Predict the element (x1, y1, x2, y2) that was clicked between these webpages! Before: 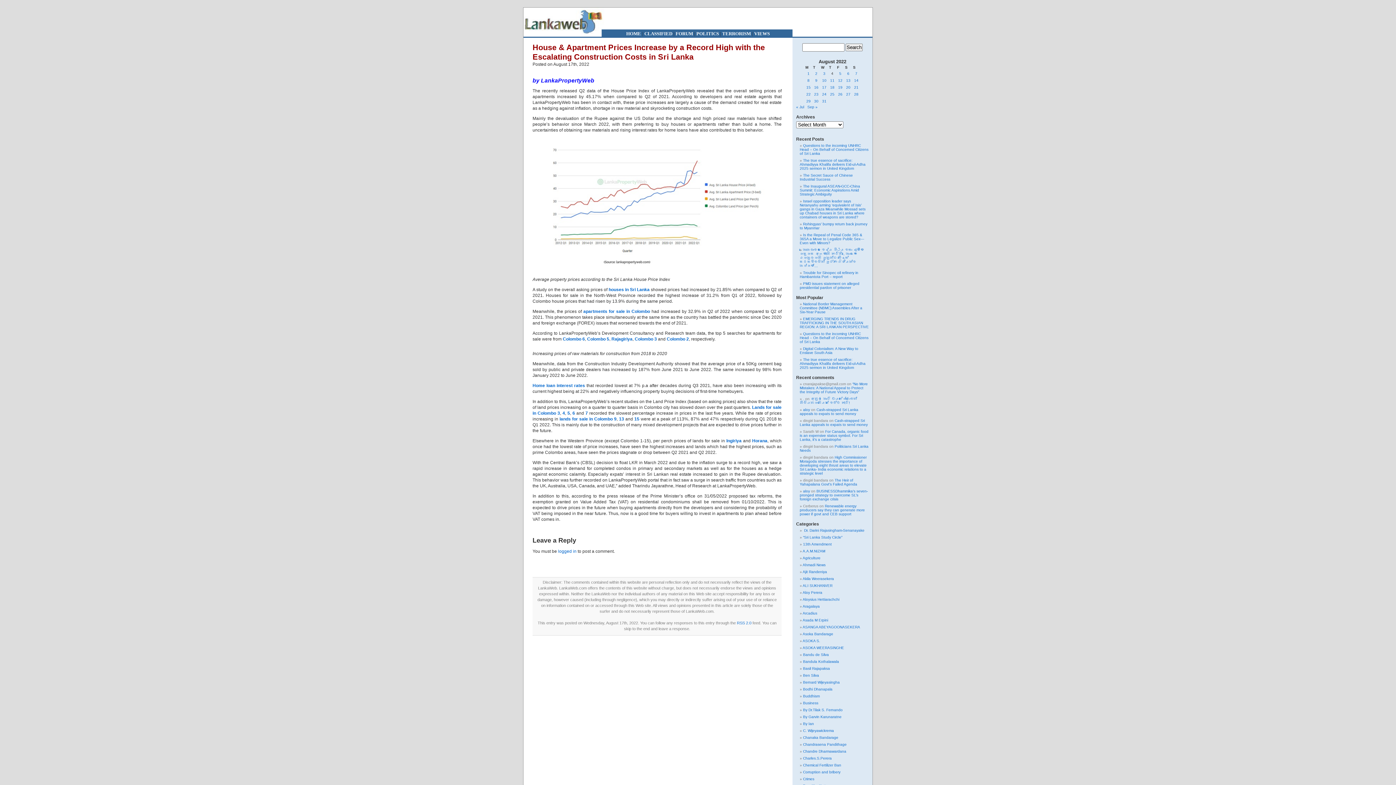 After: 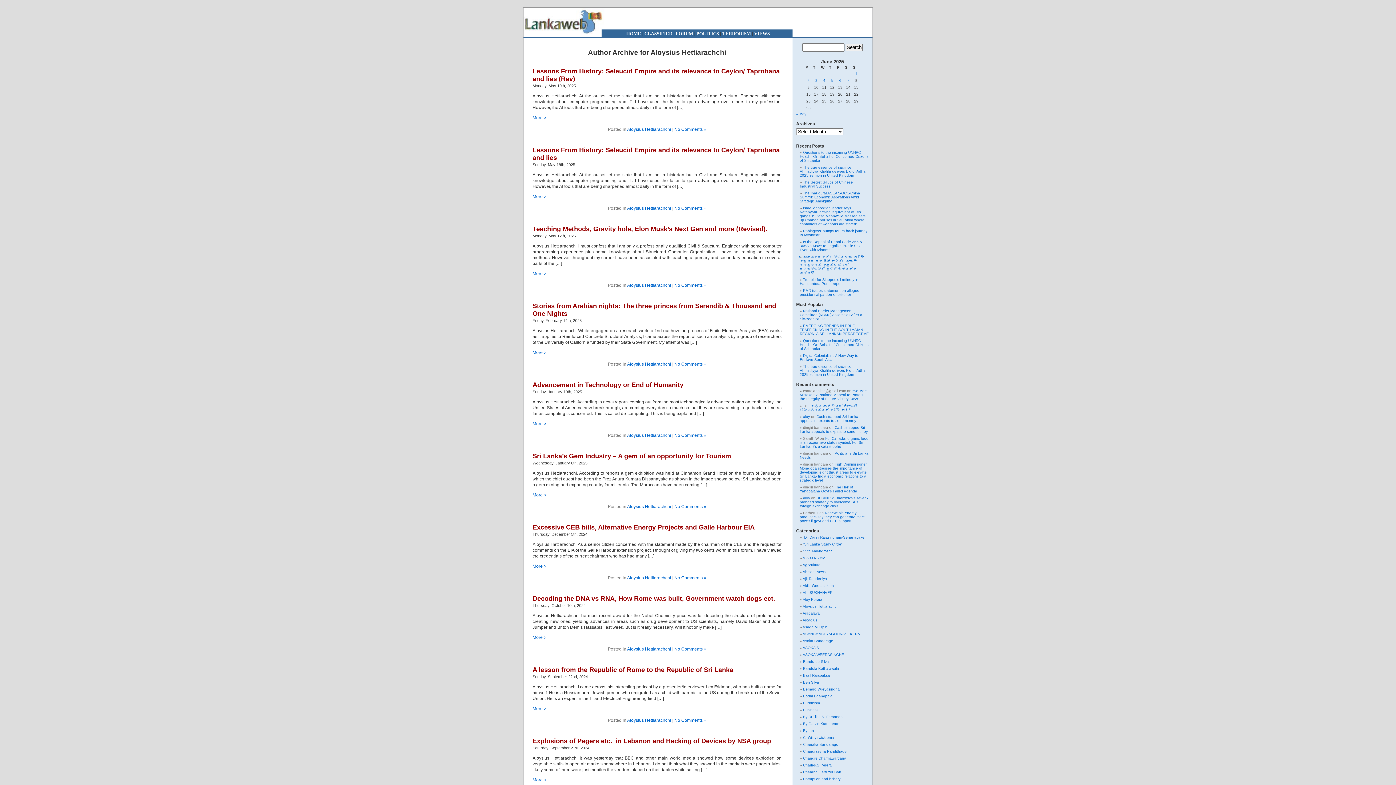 Action: bbox: (802, 597, 839, 601) label: Aloysius Hettiarachchi